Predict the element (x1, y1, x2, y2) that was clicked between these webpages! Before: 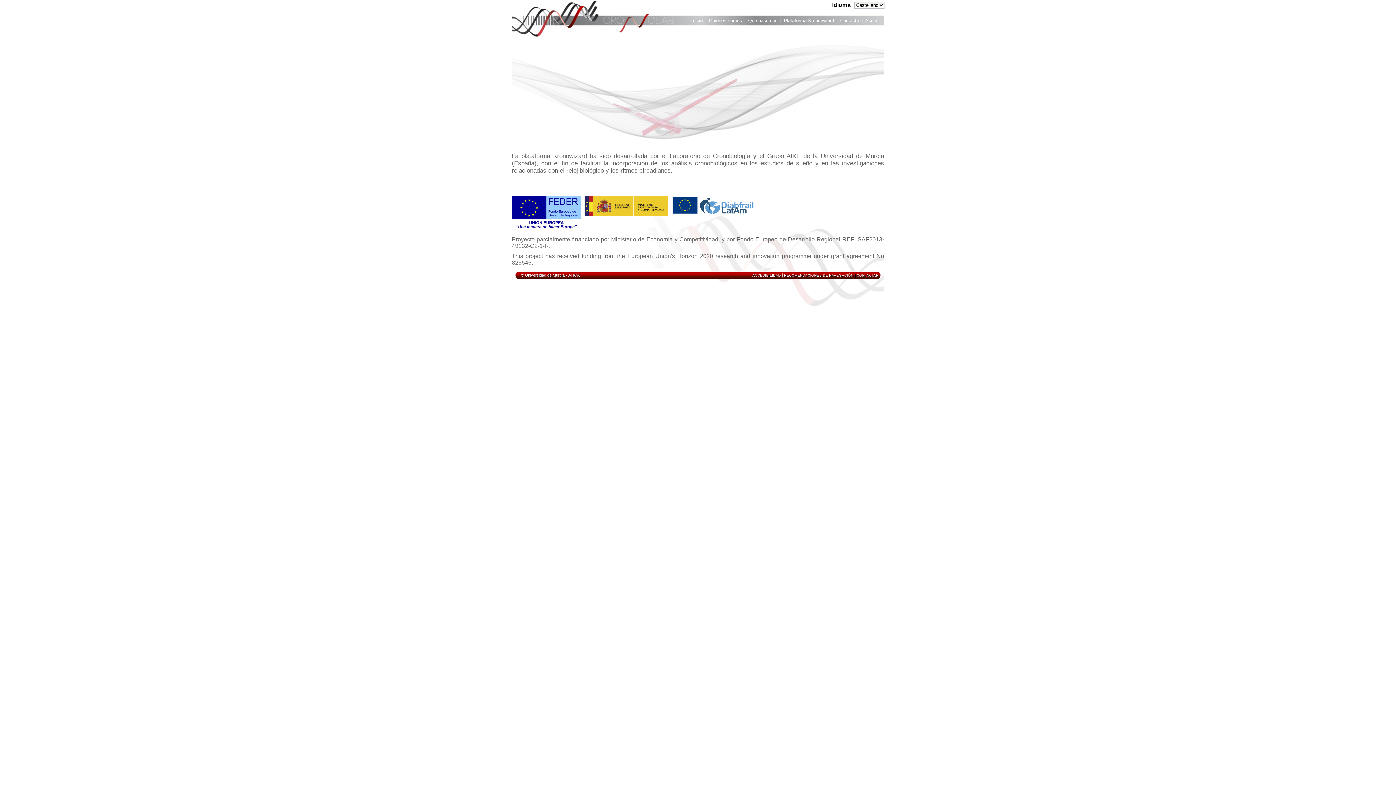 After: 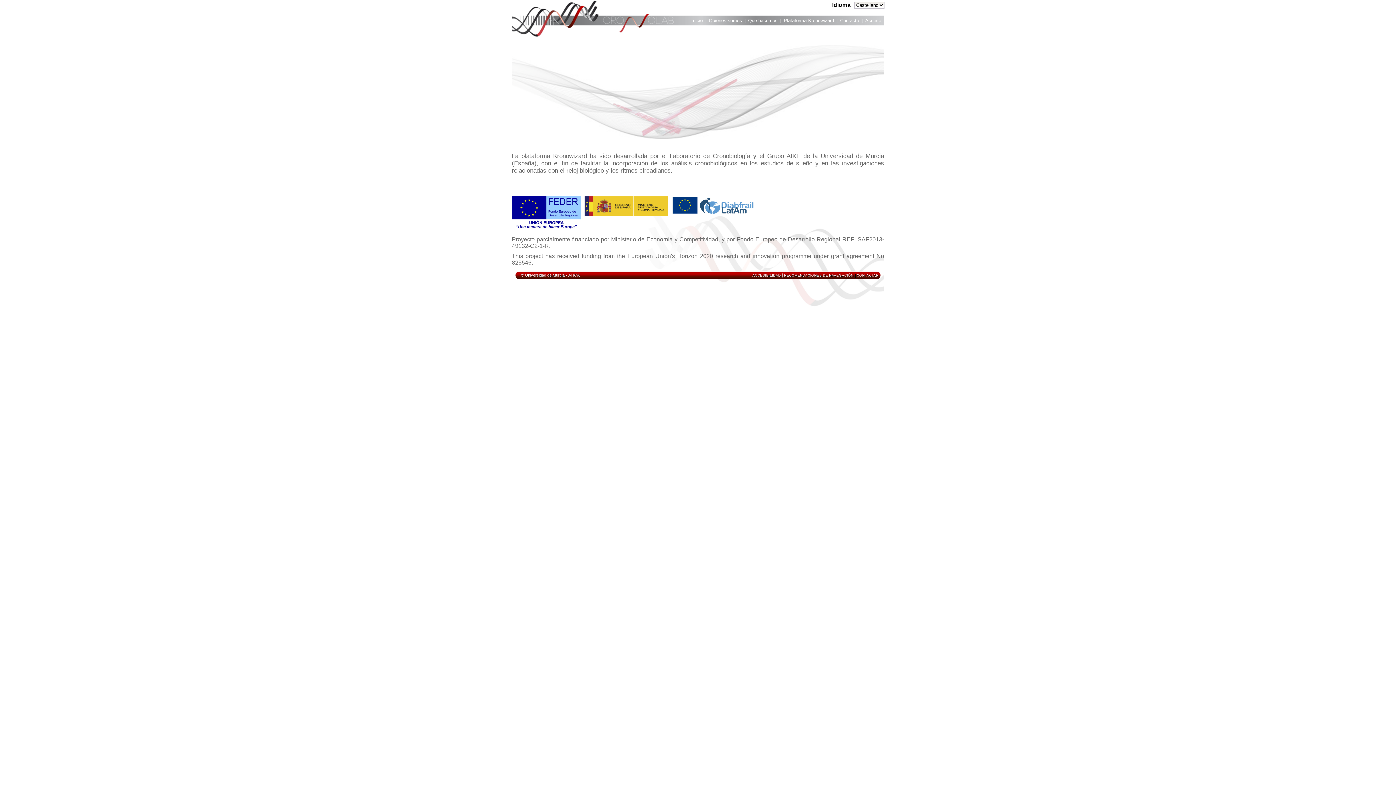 Action: bbox: (784, 273, 853, 277) label: RECOMENDACIONES DE NAVEGACIÓN